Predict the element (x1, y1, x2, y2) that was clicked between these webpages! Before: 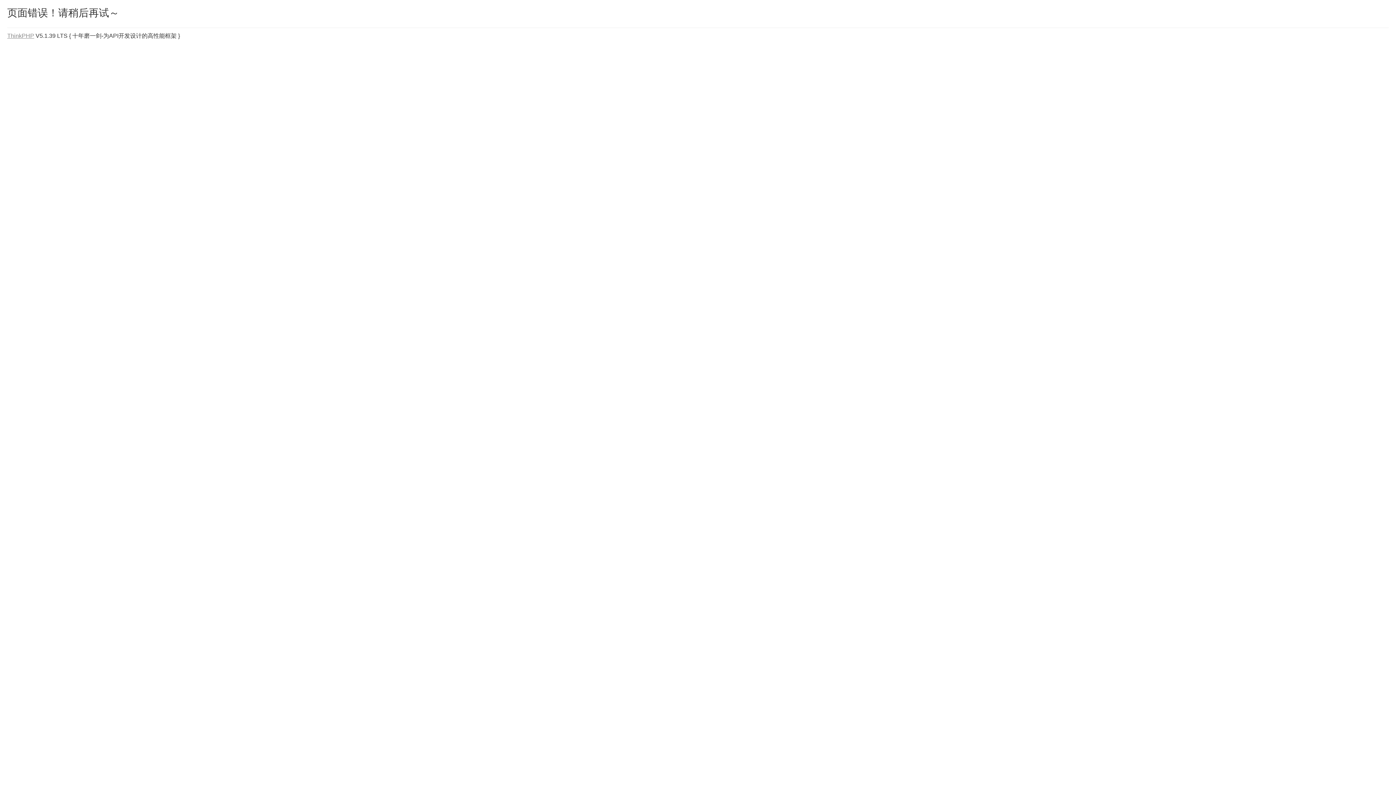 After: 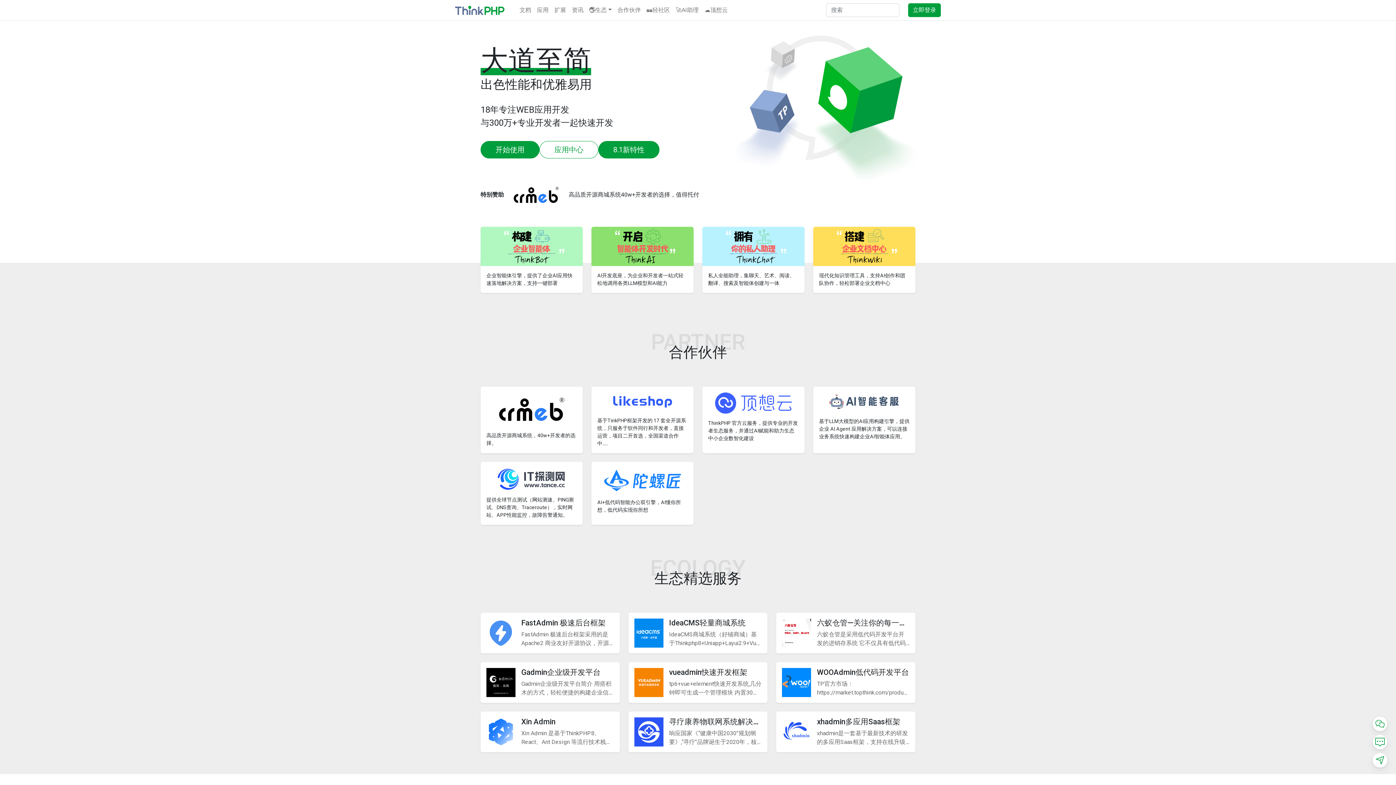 Action: bbox: (7, 32, 34, 38) label: ThinkPHP